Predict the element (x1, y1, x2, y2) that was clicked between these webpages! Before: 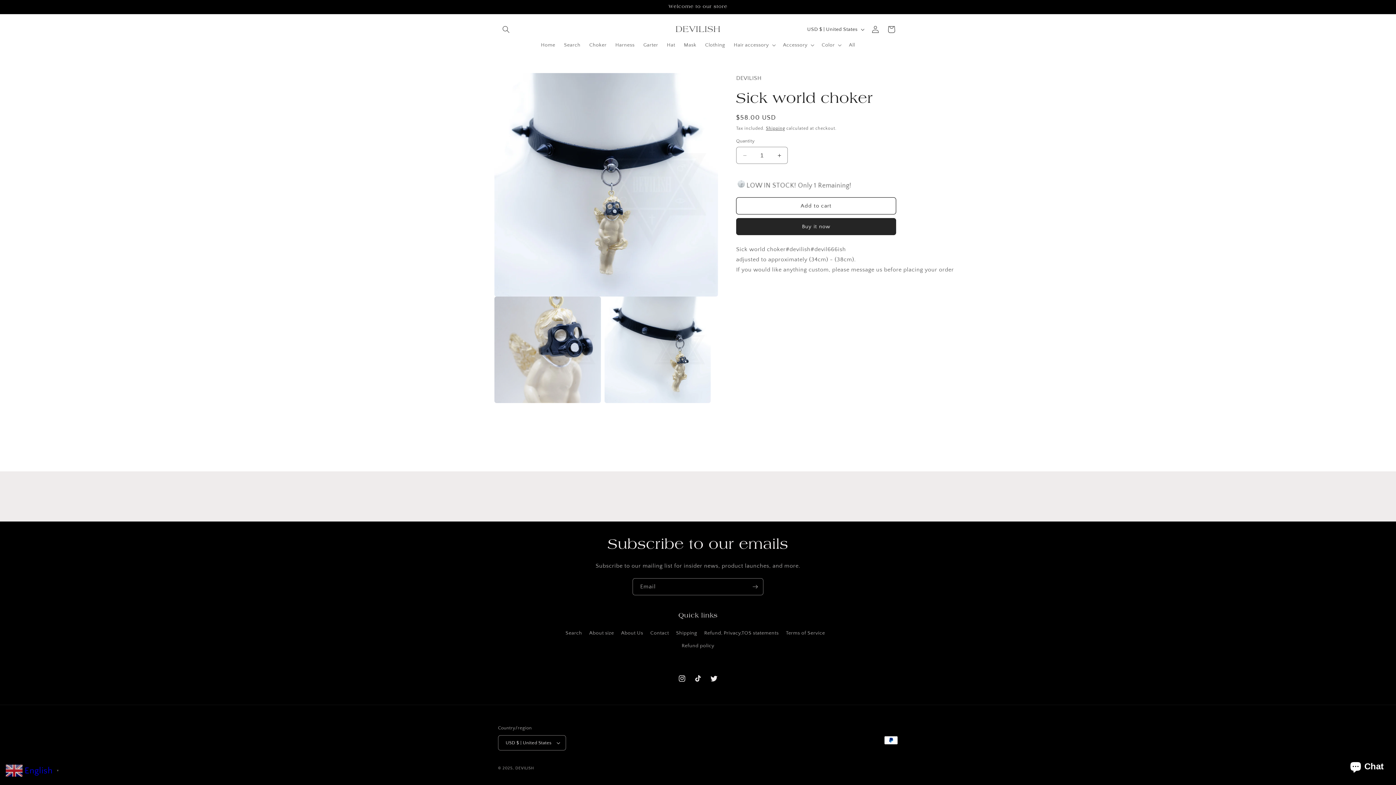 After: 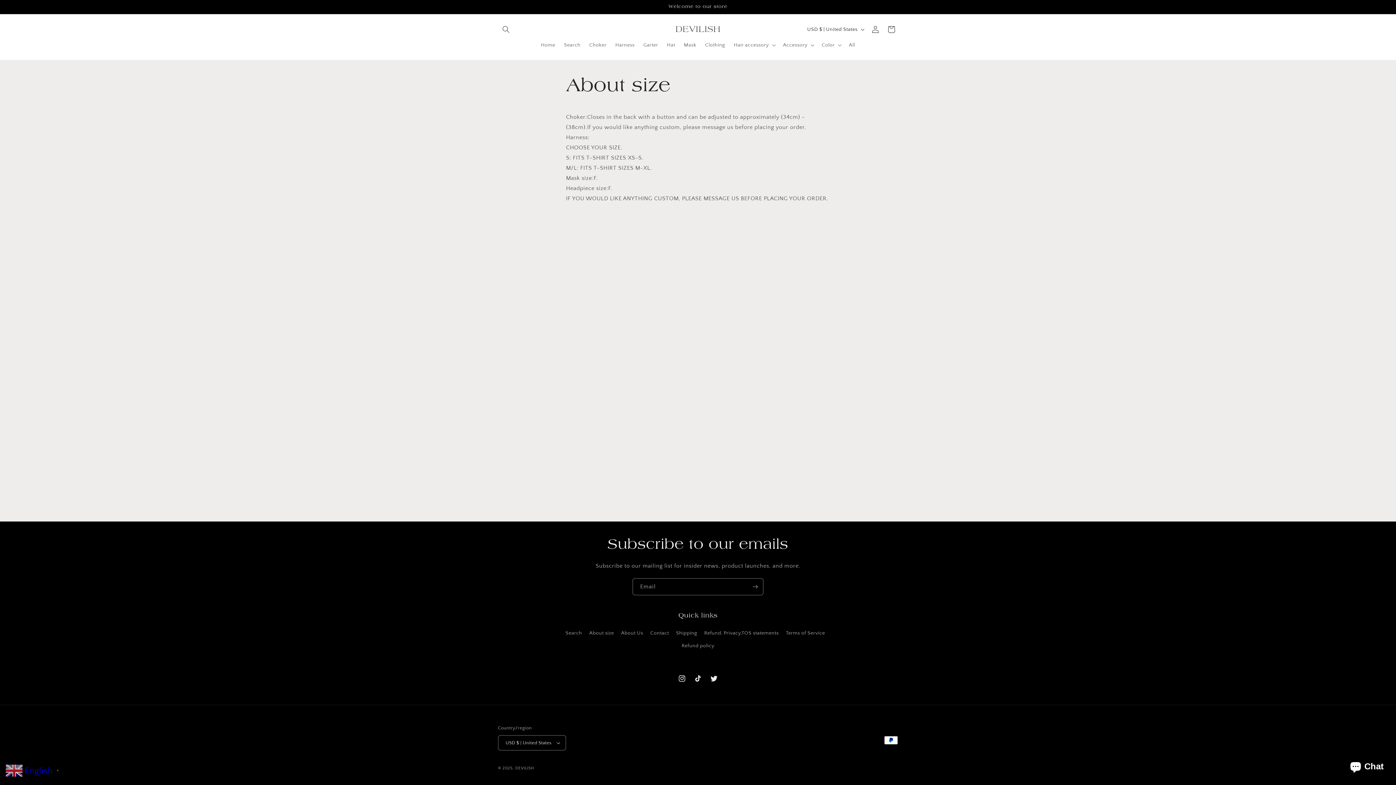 Action: bbox: (589, 627, 614, 640) label: About size